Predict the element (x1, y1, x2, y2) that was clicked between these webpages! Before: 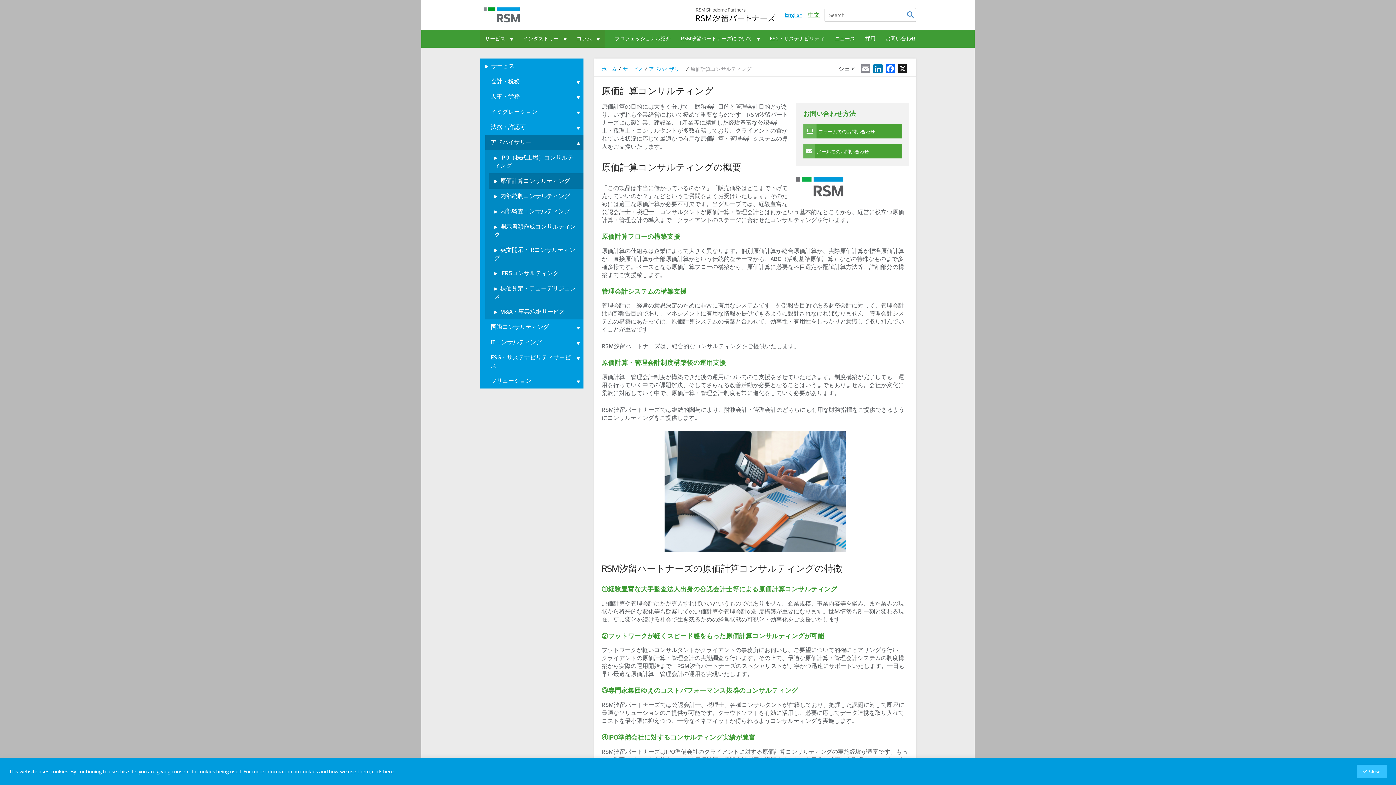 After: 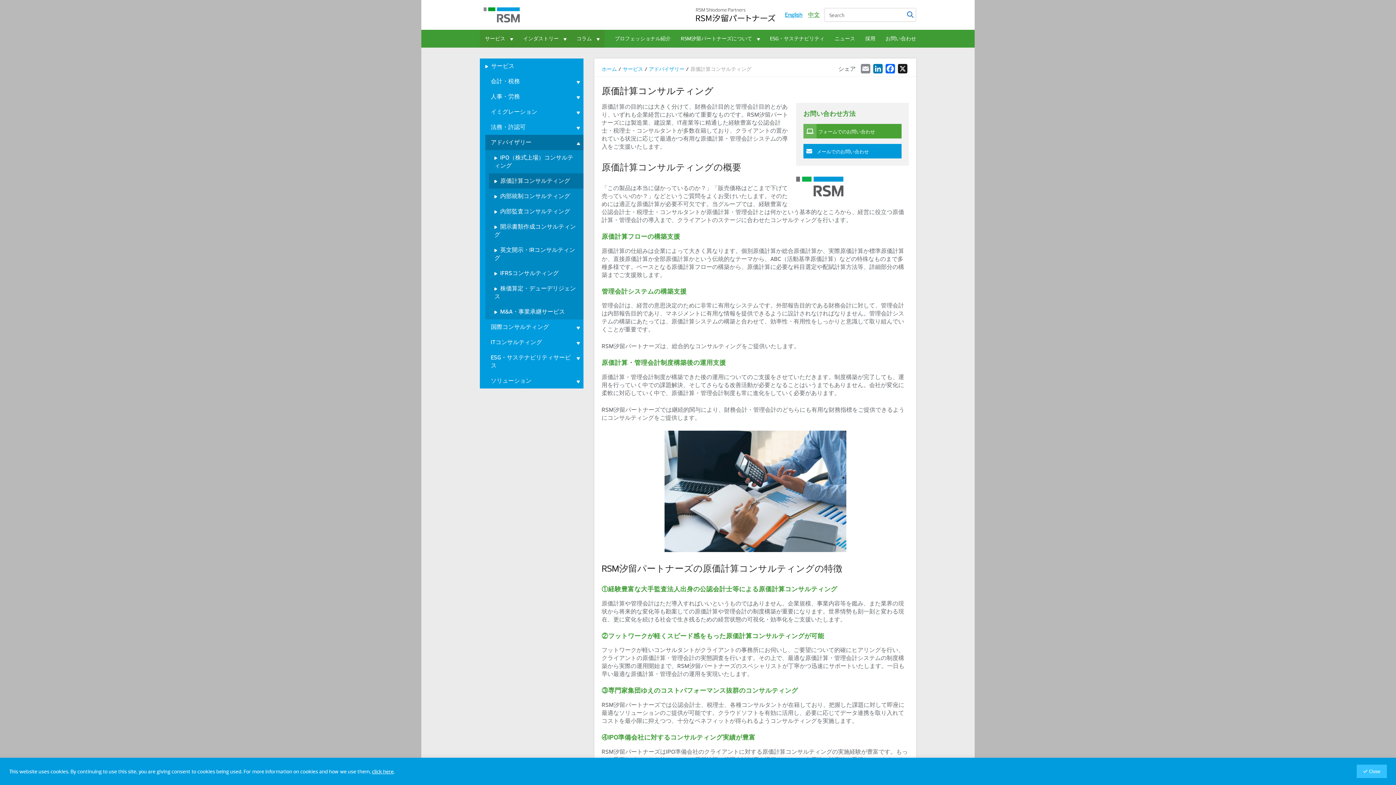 Action: label: メールでのお問い合わせ bbox: (803, 144, 901, 158)